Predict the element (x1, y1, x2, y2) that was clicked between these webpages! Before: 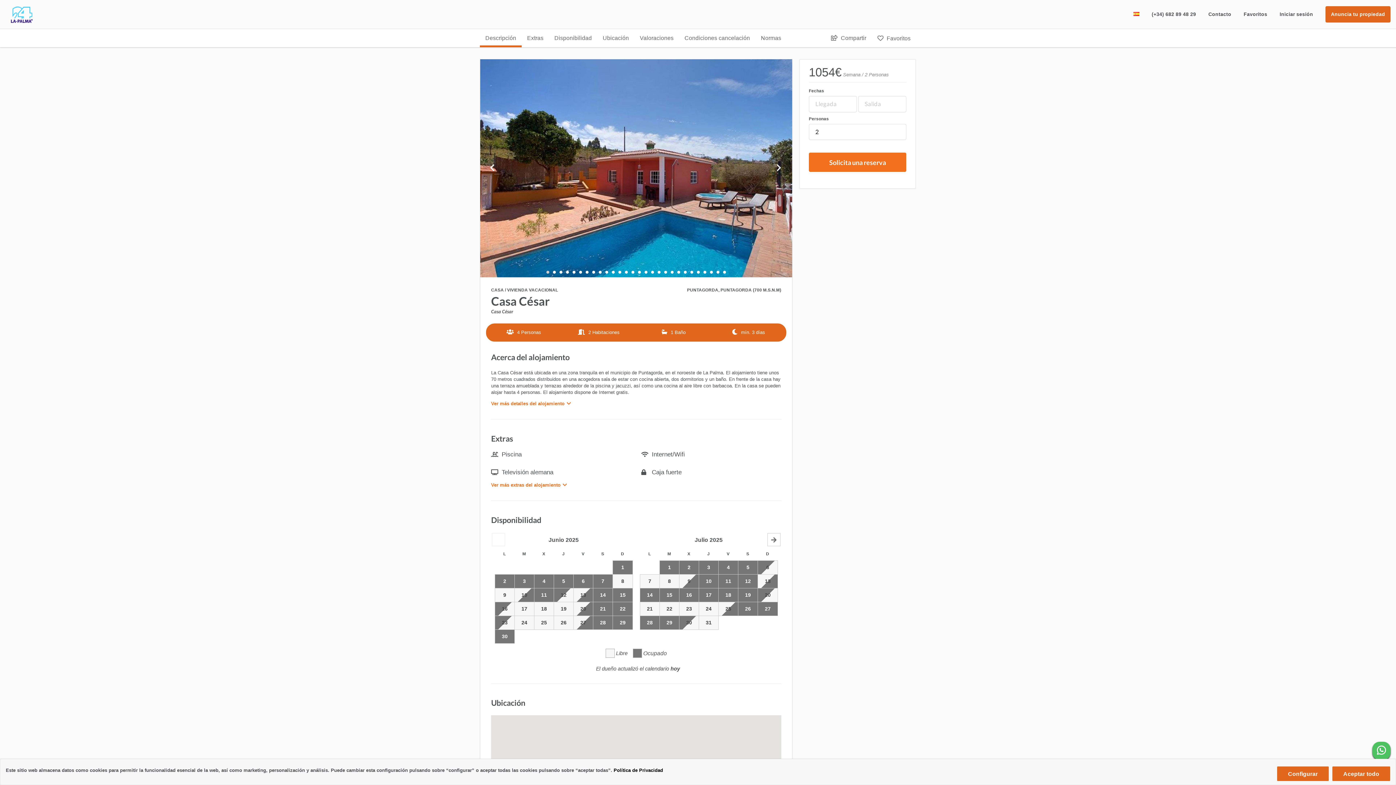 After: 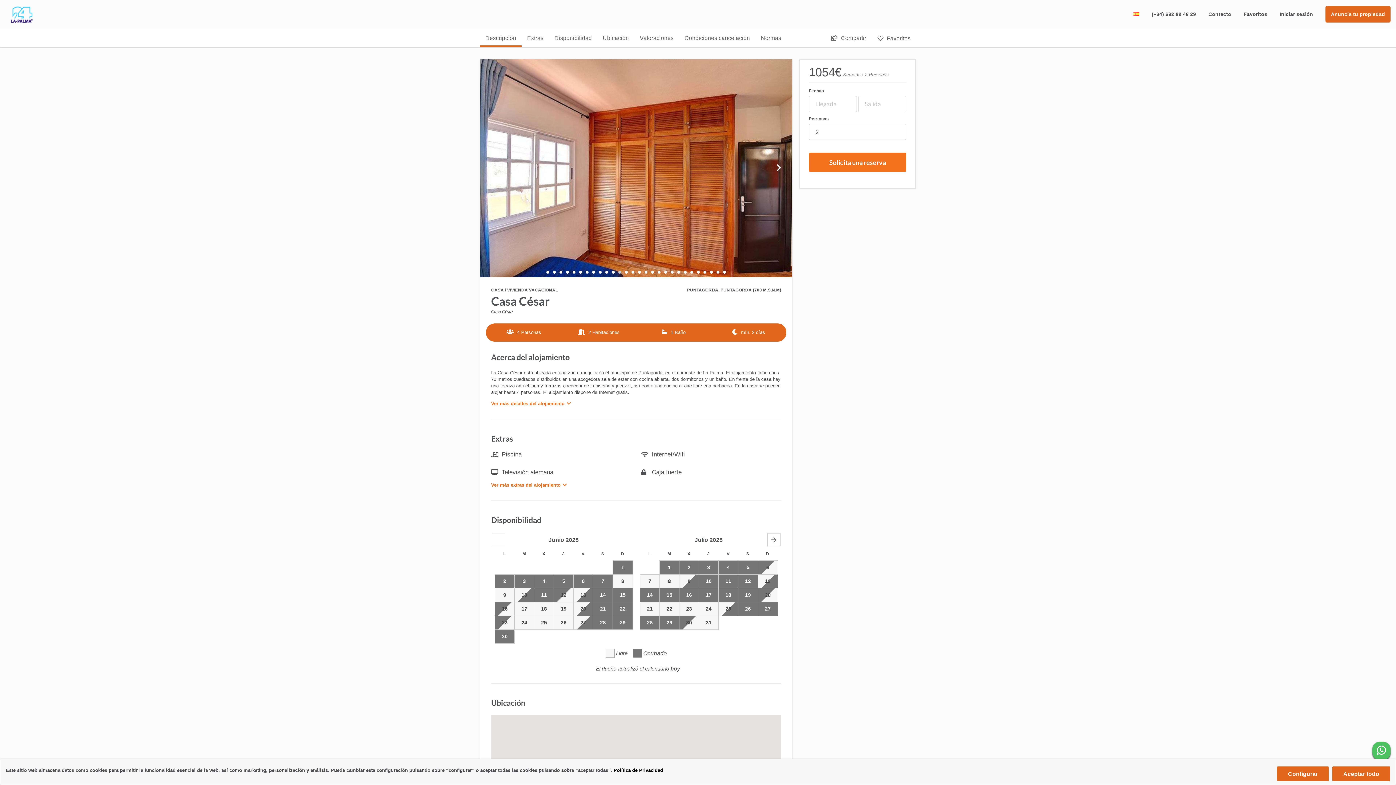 Action: bbox: (618, 270, 621, 273)